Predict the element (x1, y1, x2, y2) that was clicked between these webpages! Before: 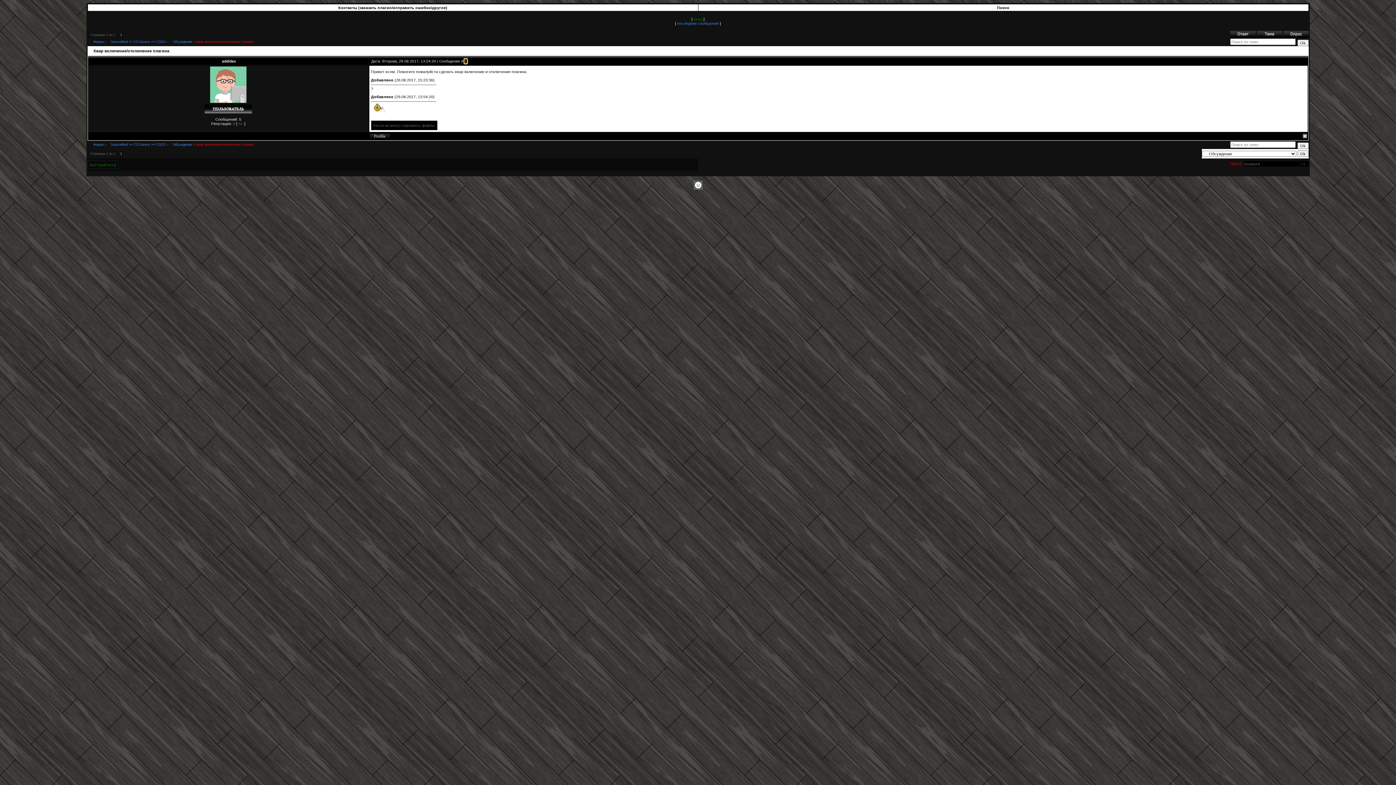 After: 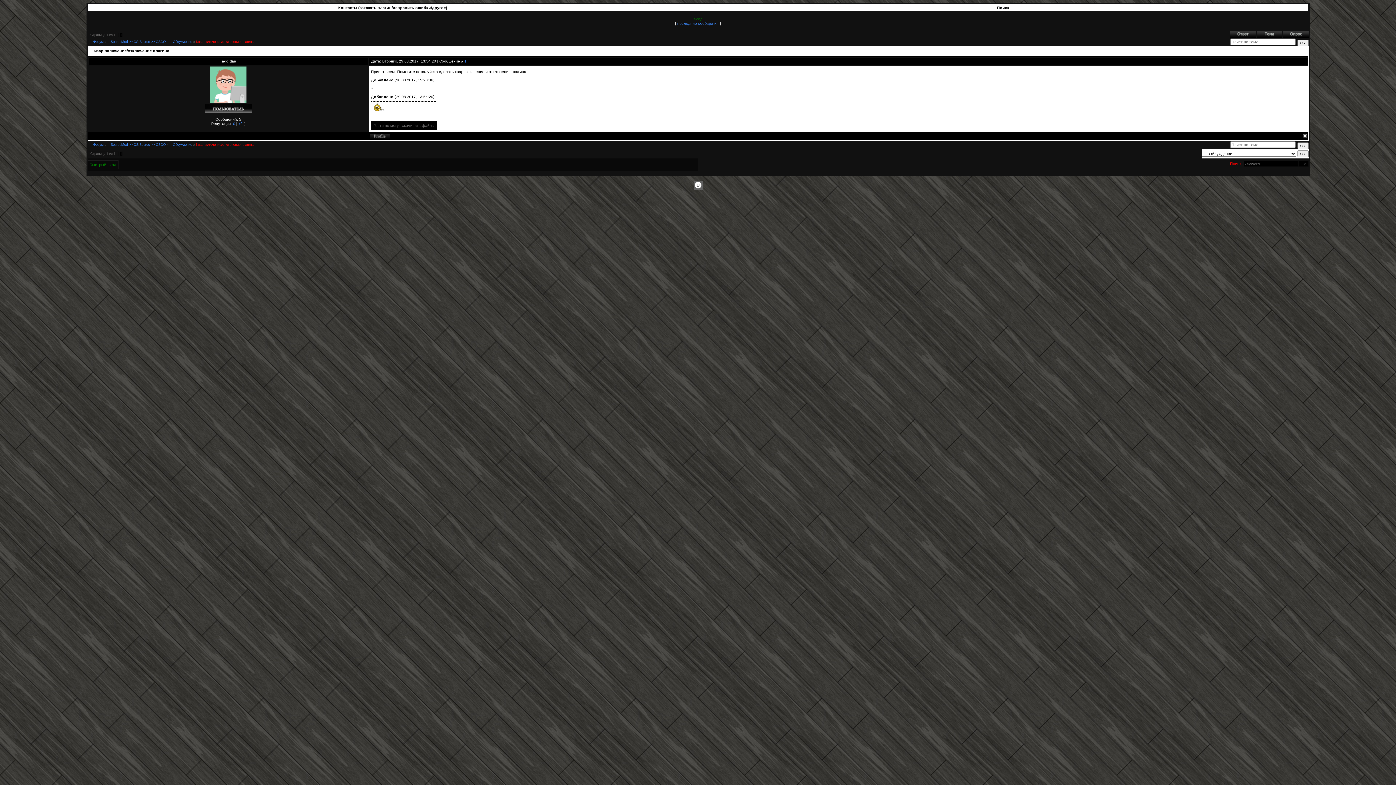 Action: bbox: (238, 121, 243, 125) label: +/-